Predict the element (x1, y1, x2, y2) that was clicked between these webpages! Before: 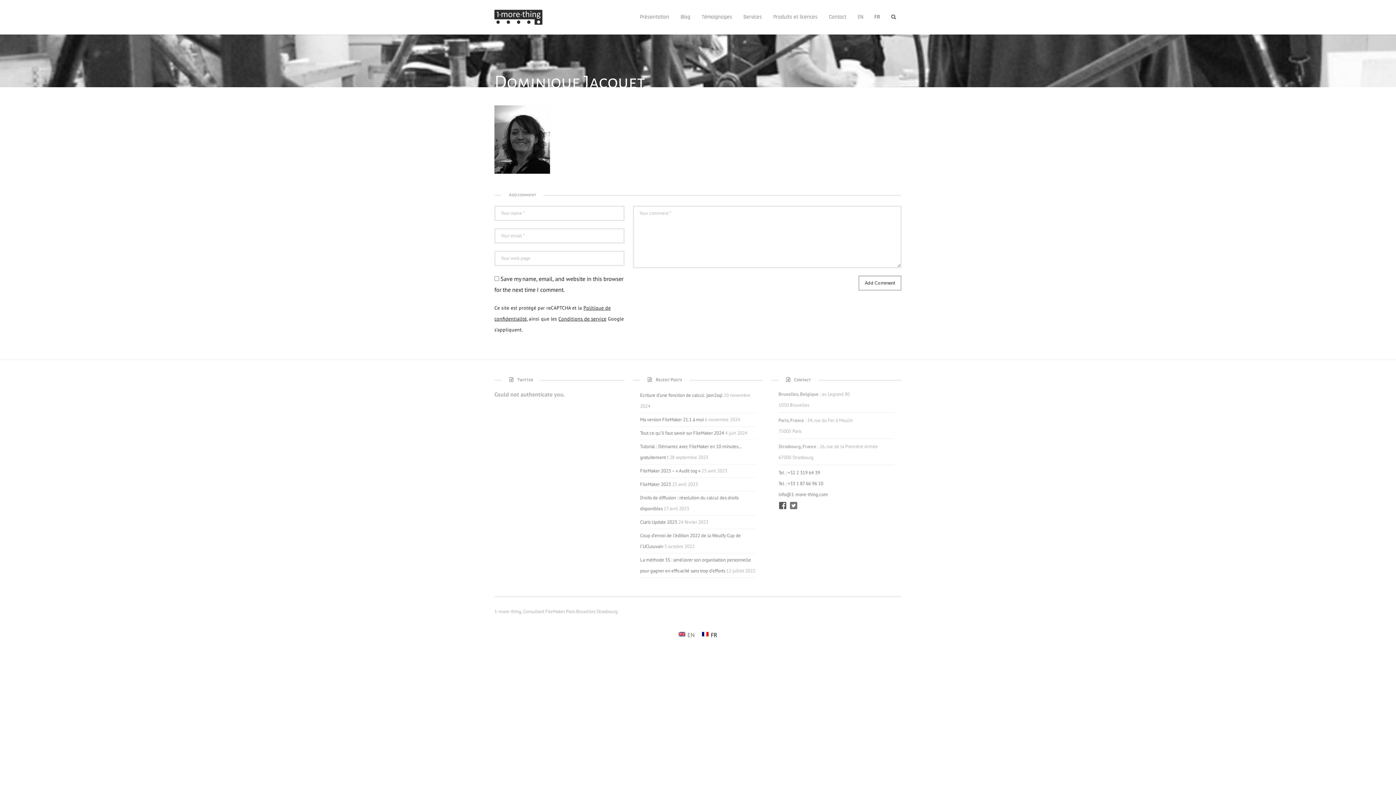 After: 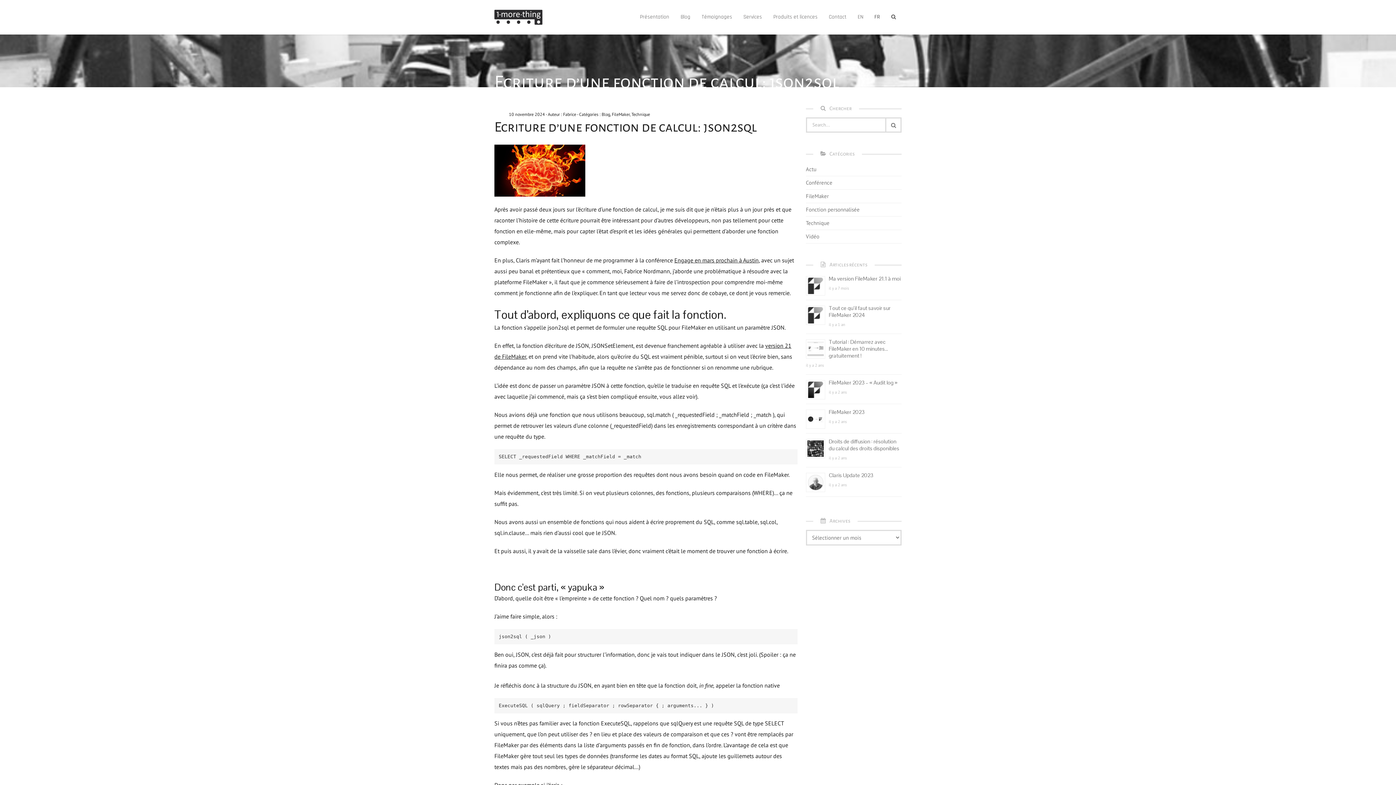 Action: bbox: (640, 392, 722, 398) label: Ecriture d’une fonction de calcul: json2sql